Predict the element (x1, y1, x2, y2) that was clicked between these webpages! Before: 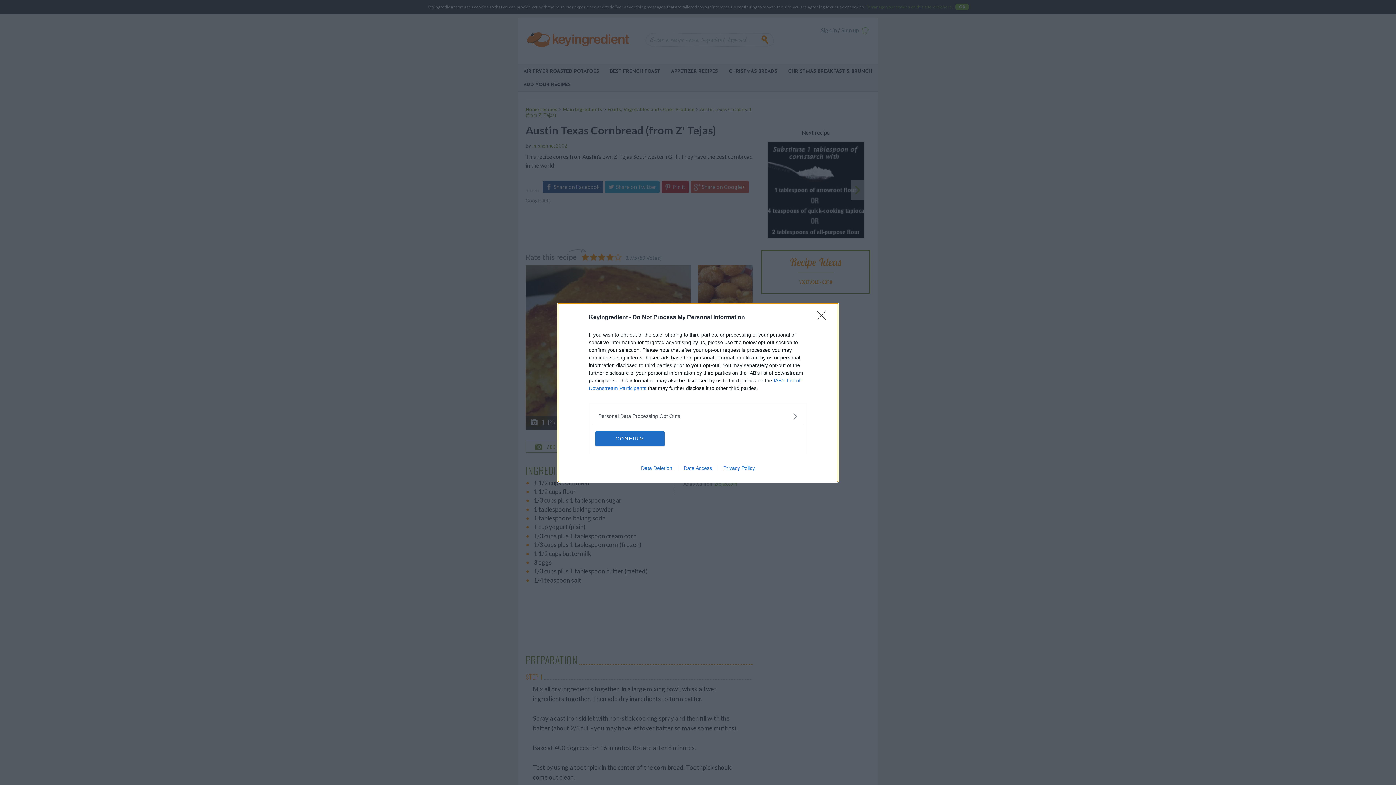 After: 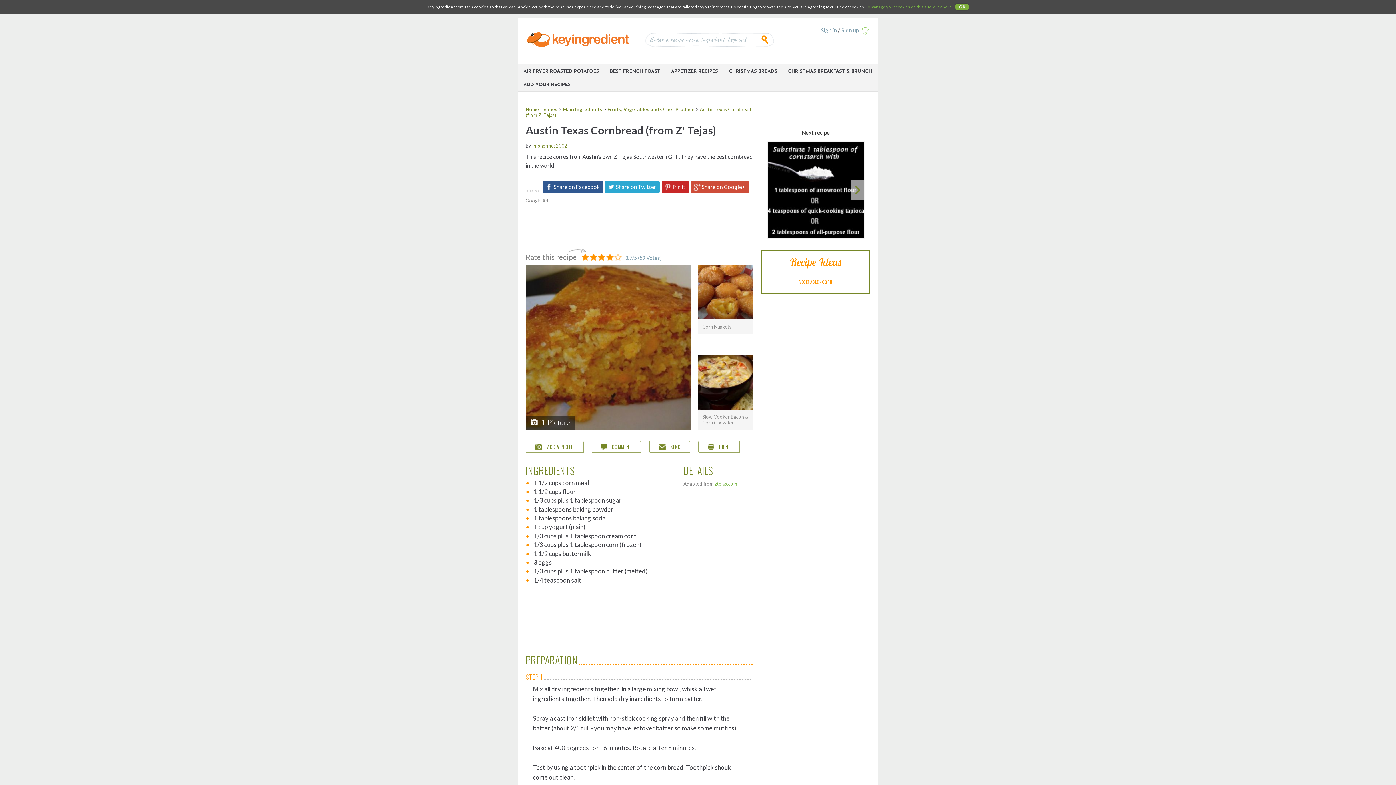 Action: bbox: (595, 431, 664, 446) label: CONFIRM